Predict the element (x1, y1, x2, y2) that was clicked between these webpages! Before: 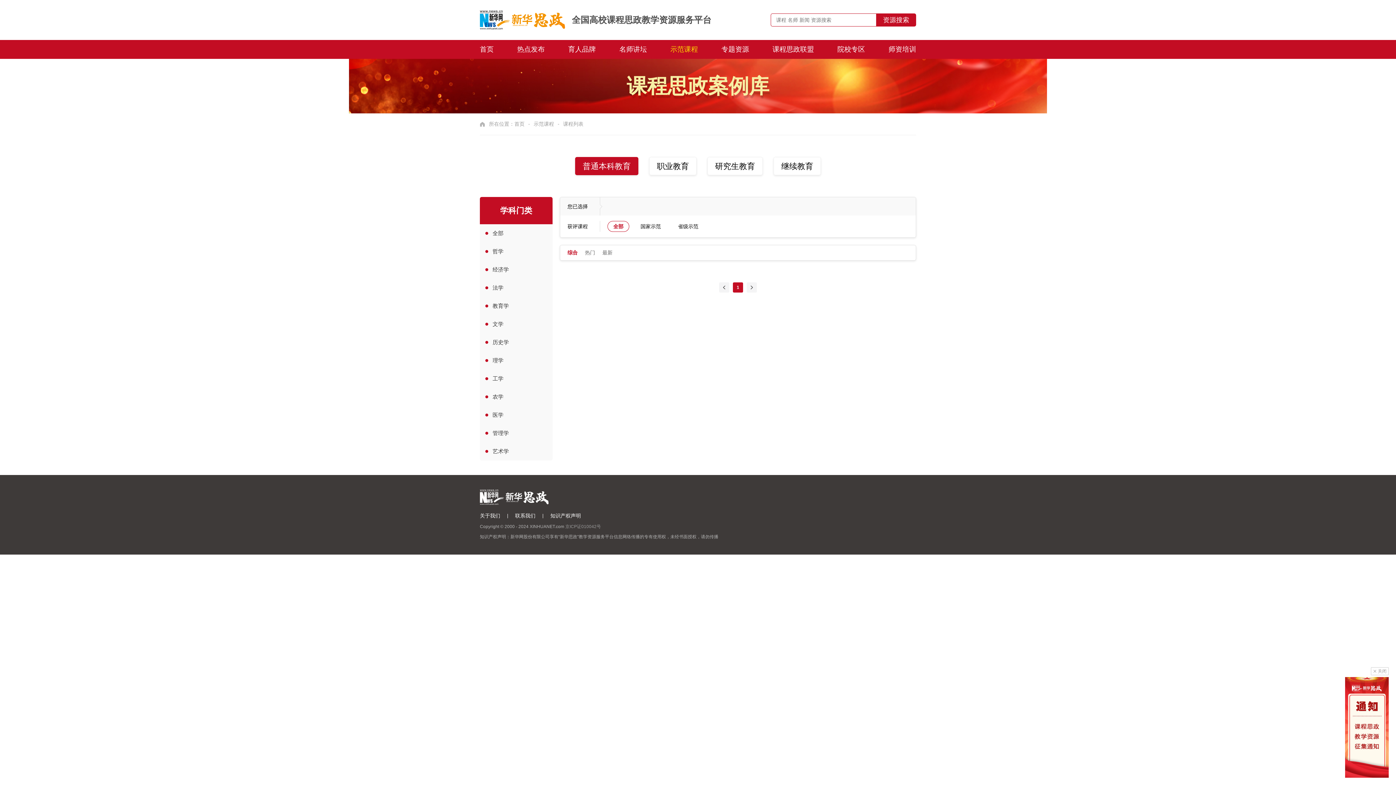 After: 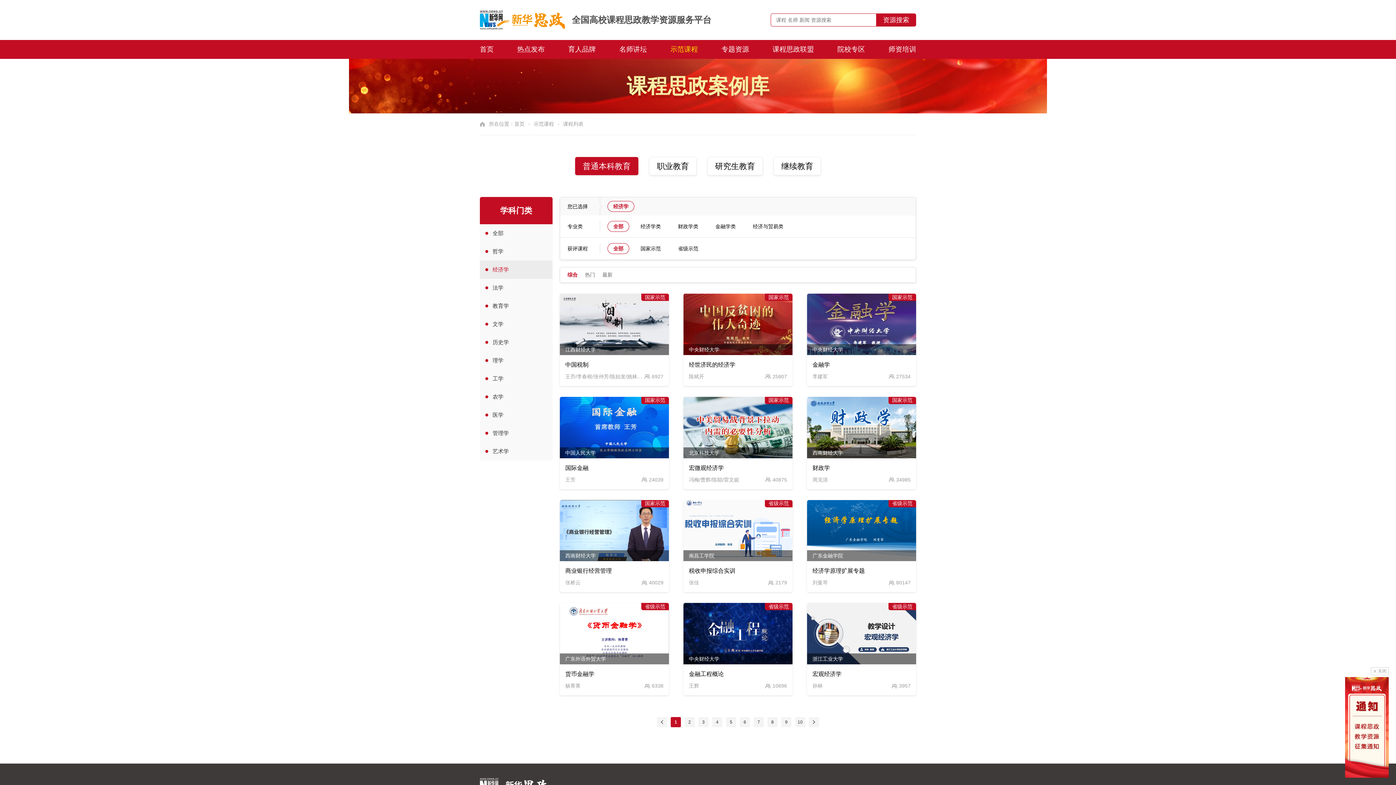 Action: bbox: (480, 260, 552, 278) label: 经济学